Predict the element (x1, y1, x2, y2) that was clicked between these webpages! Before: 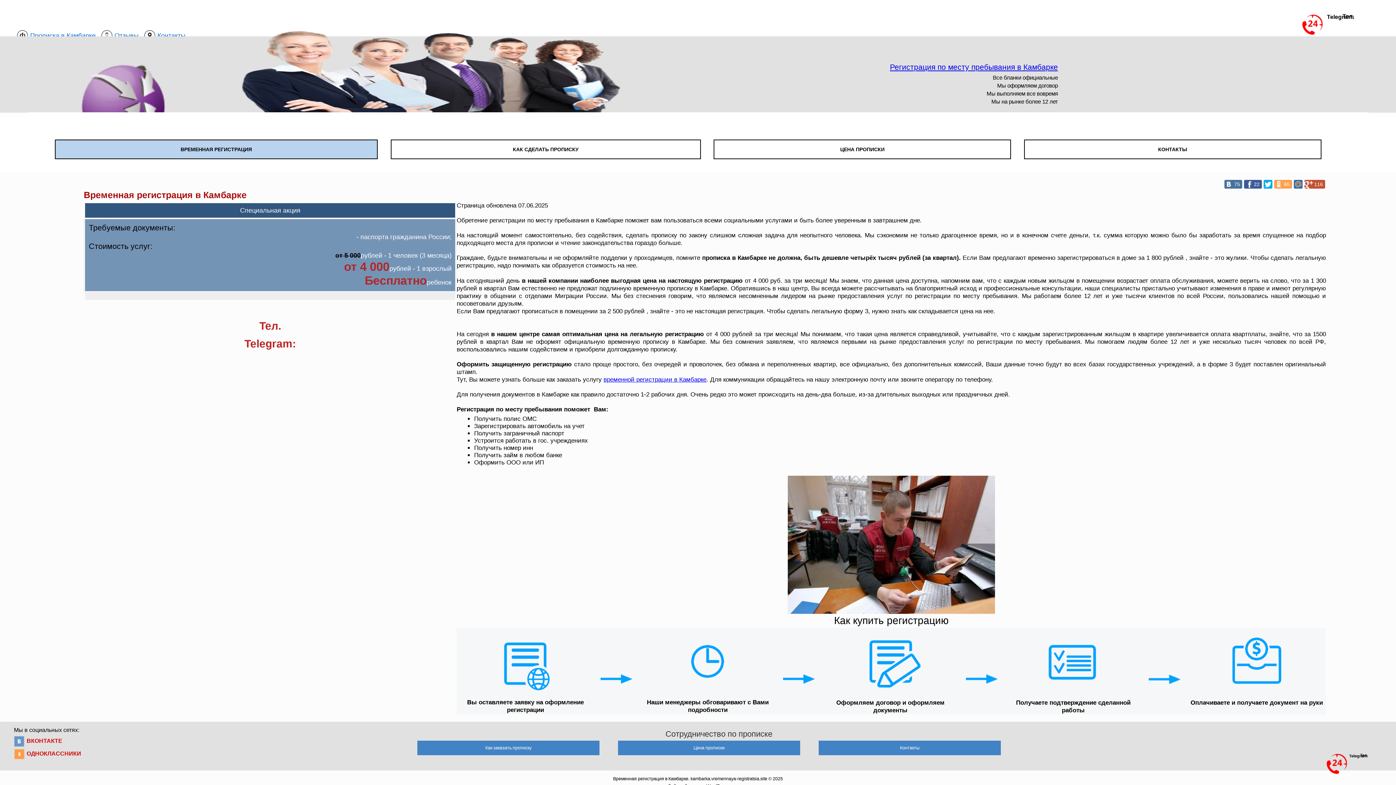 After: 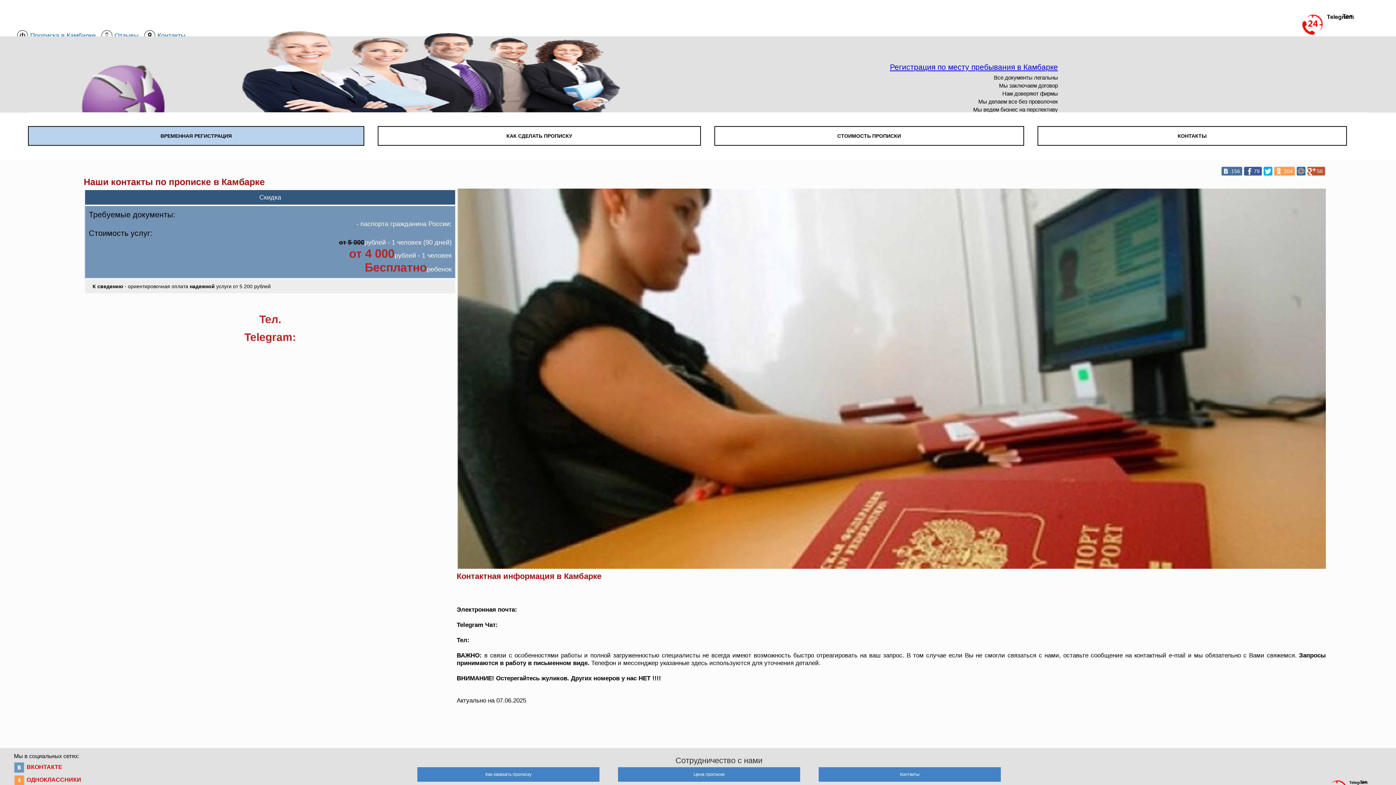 Action: label: КОНТАКТЫ bbox: (1024, 140, 1320, 158)